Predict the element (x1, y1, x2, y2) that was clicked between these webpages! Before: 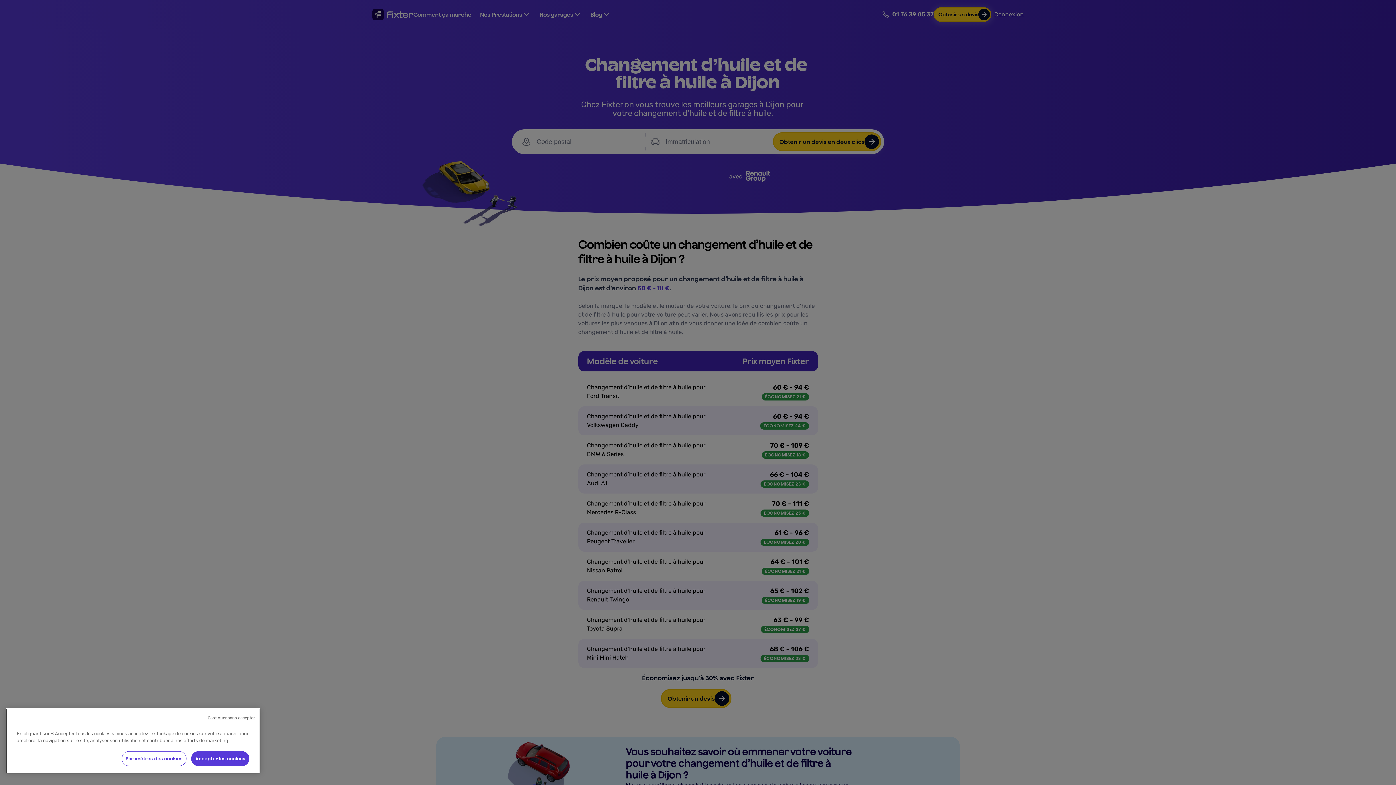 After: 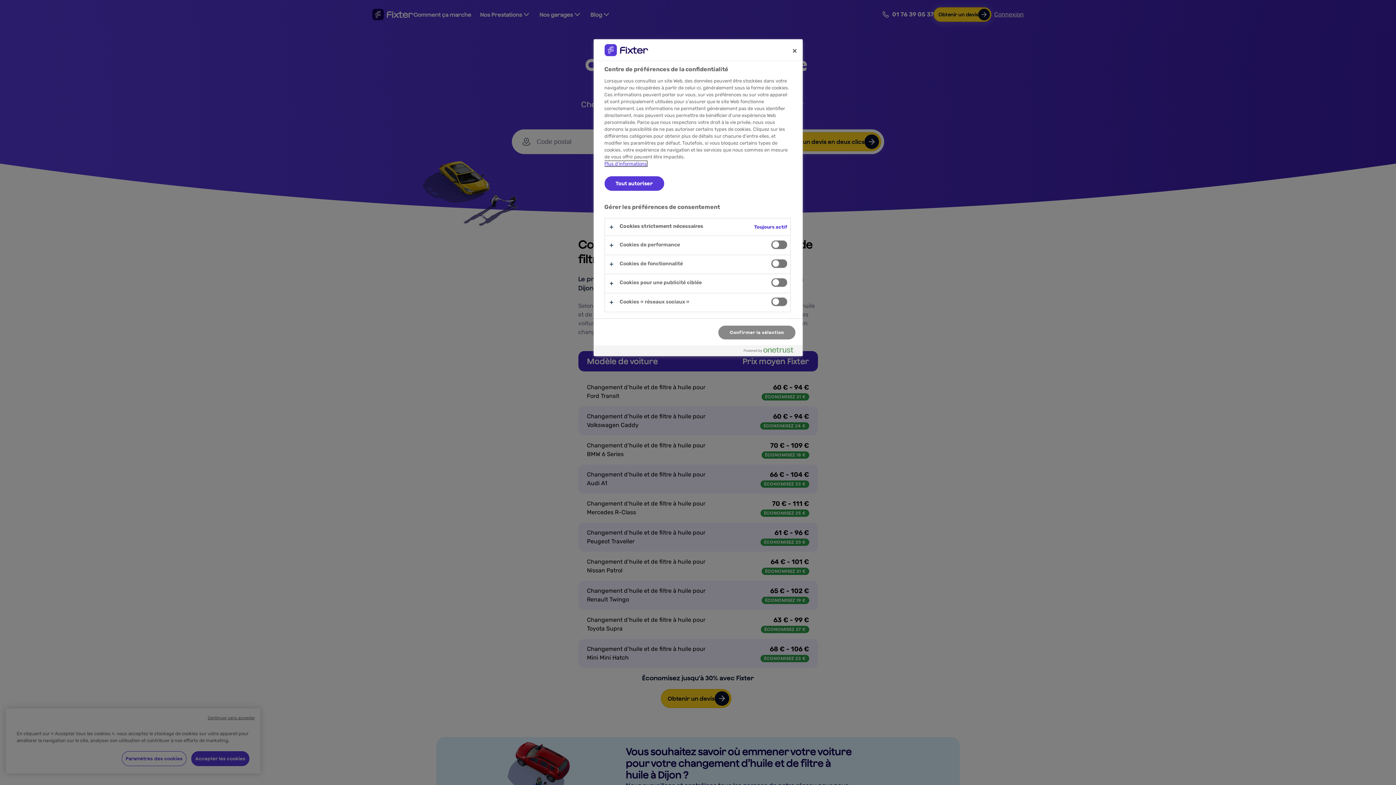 Action: bbox: (121, 751, 186, 766) label: Paramètres des cookies